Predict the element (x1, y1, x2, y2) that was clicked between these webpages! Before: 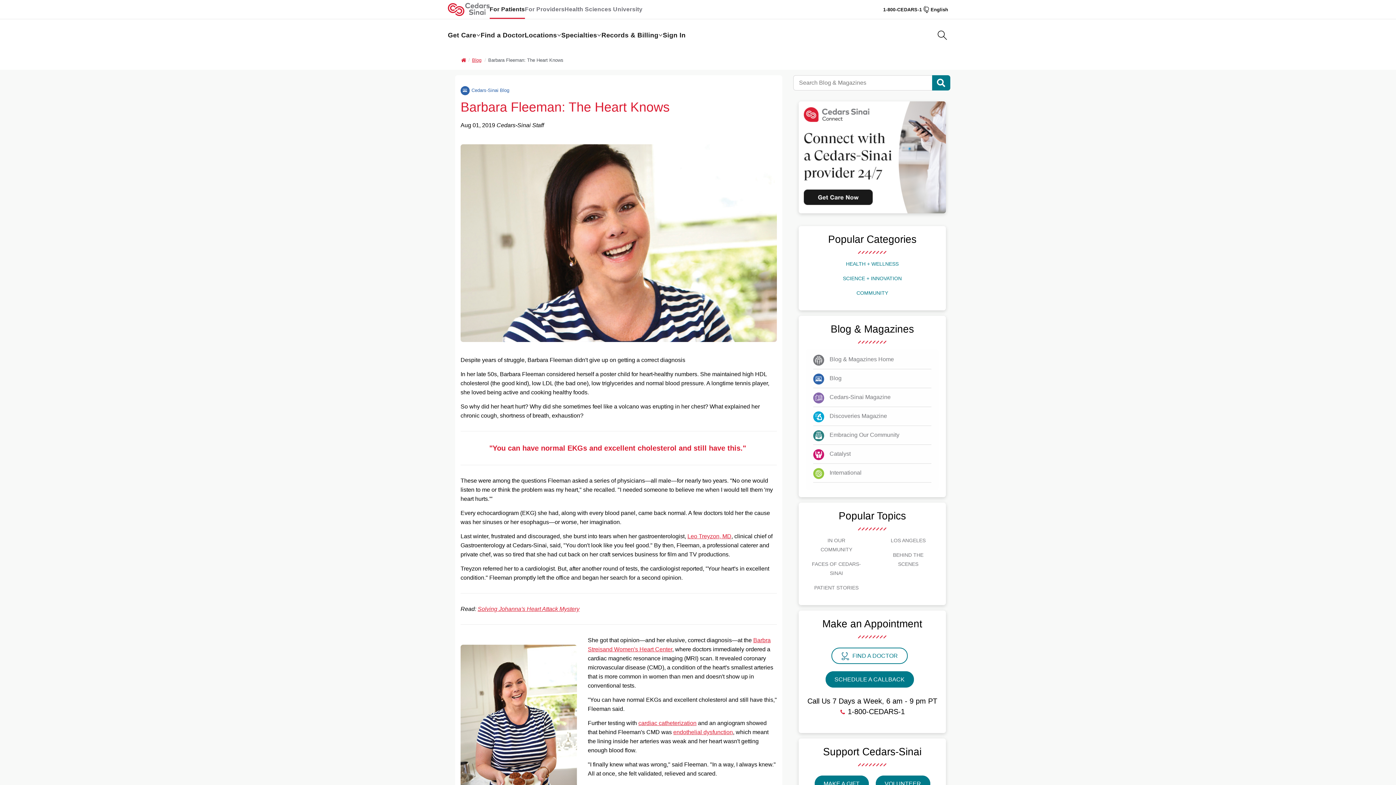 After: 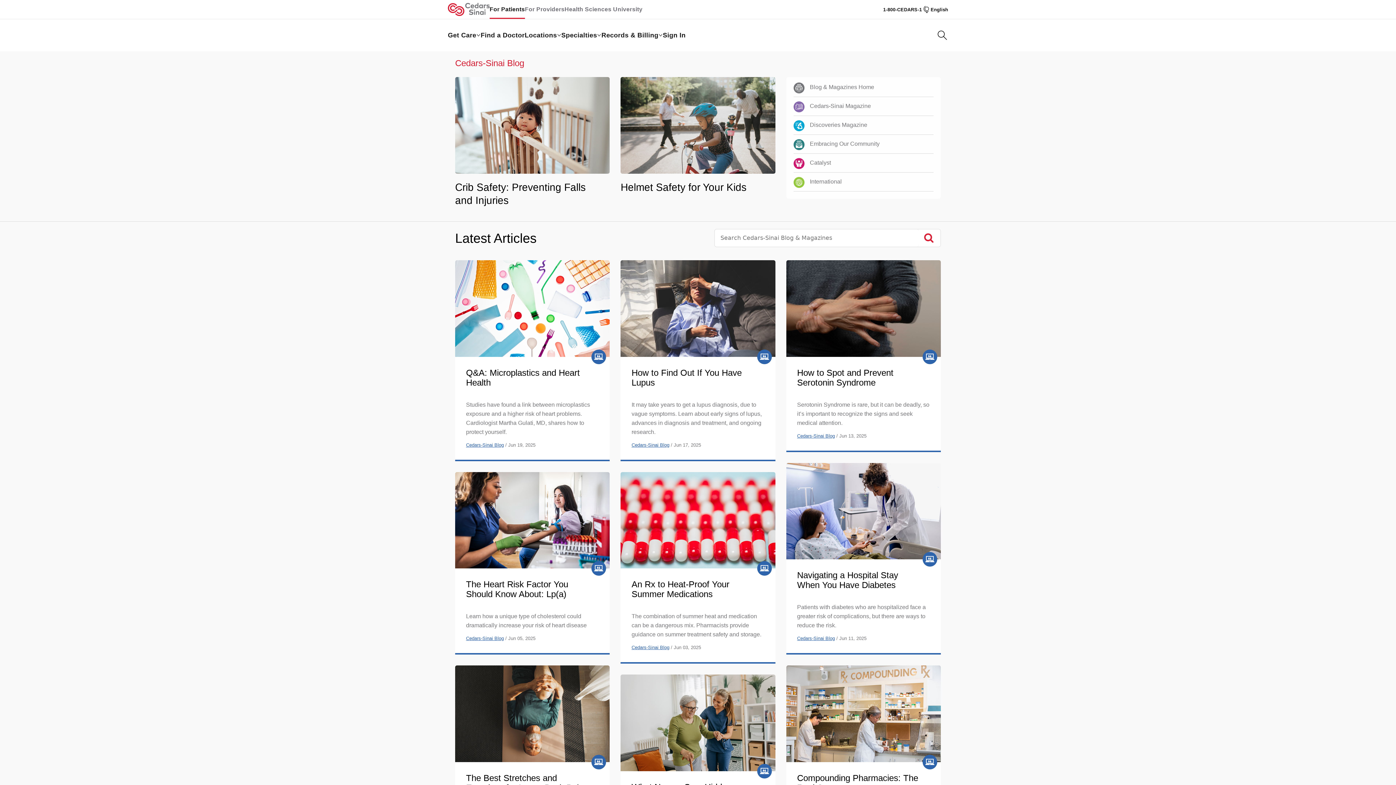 Action: label: Cedars-Sinai Blog bbox: (460, 86, 513, 95)